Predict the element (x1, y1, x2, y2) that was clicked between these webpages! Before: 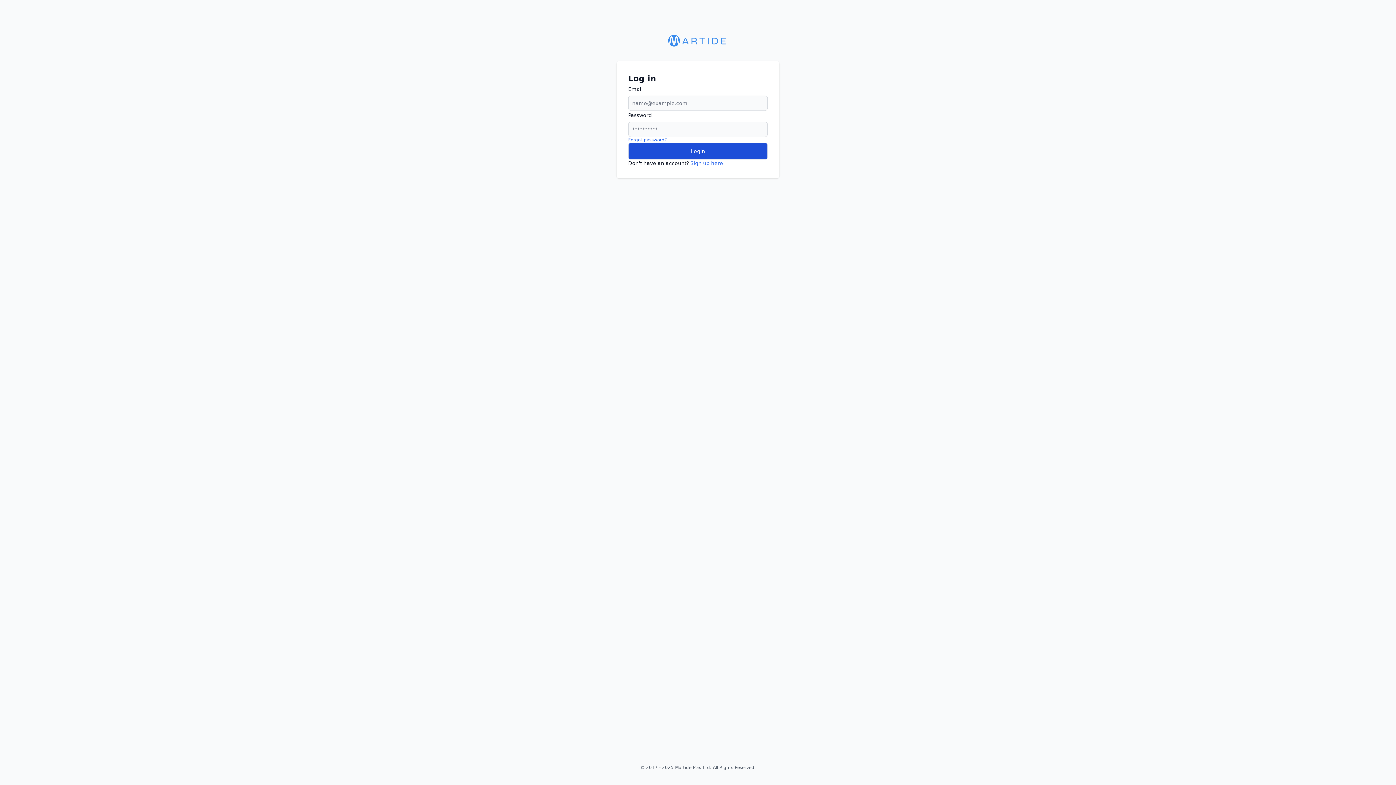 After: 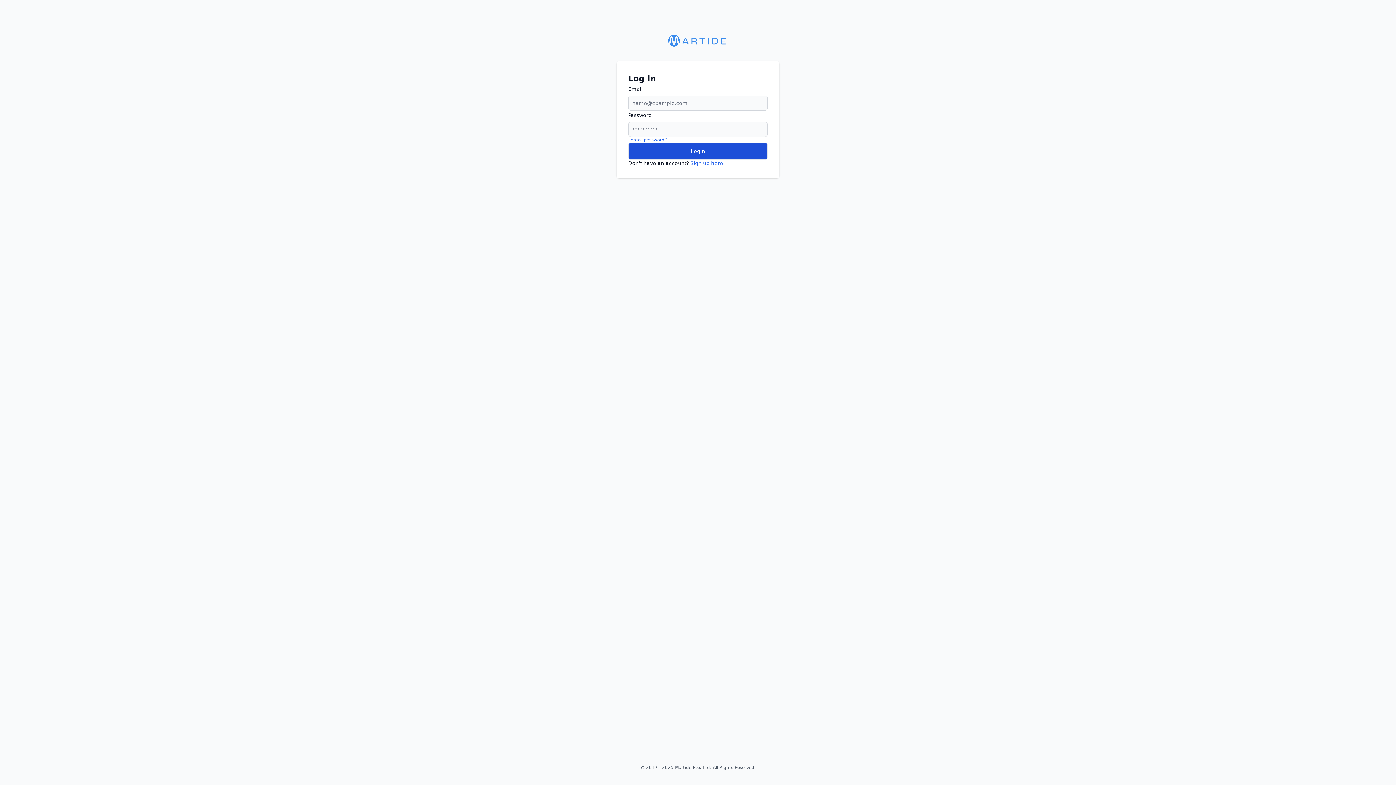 Action: label: Login bbox: (628, 142, 768, 159)